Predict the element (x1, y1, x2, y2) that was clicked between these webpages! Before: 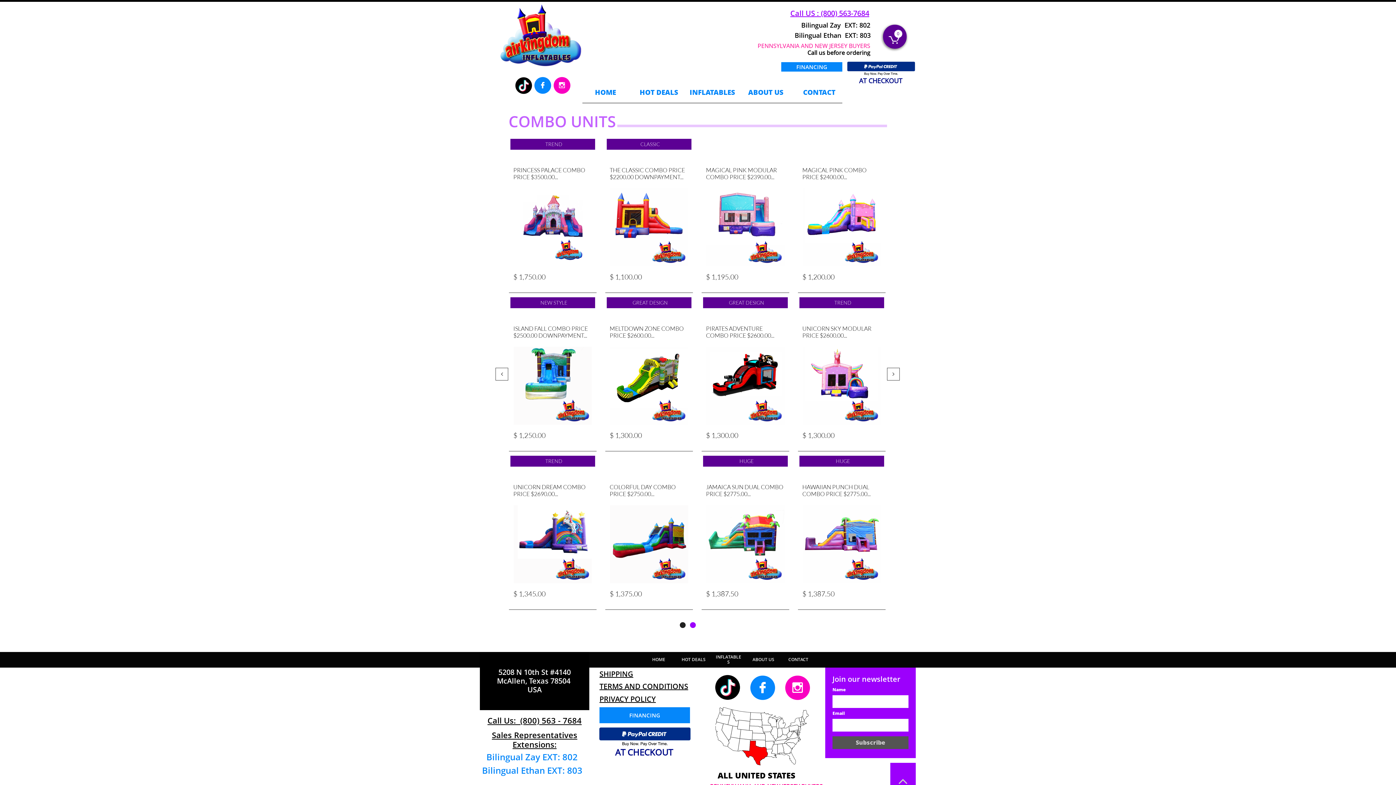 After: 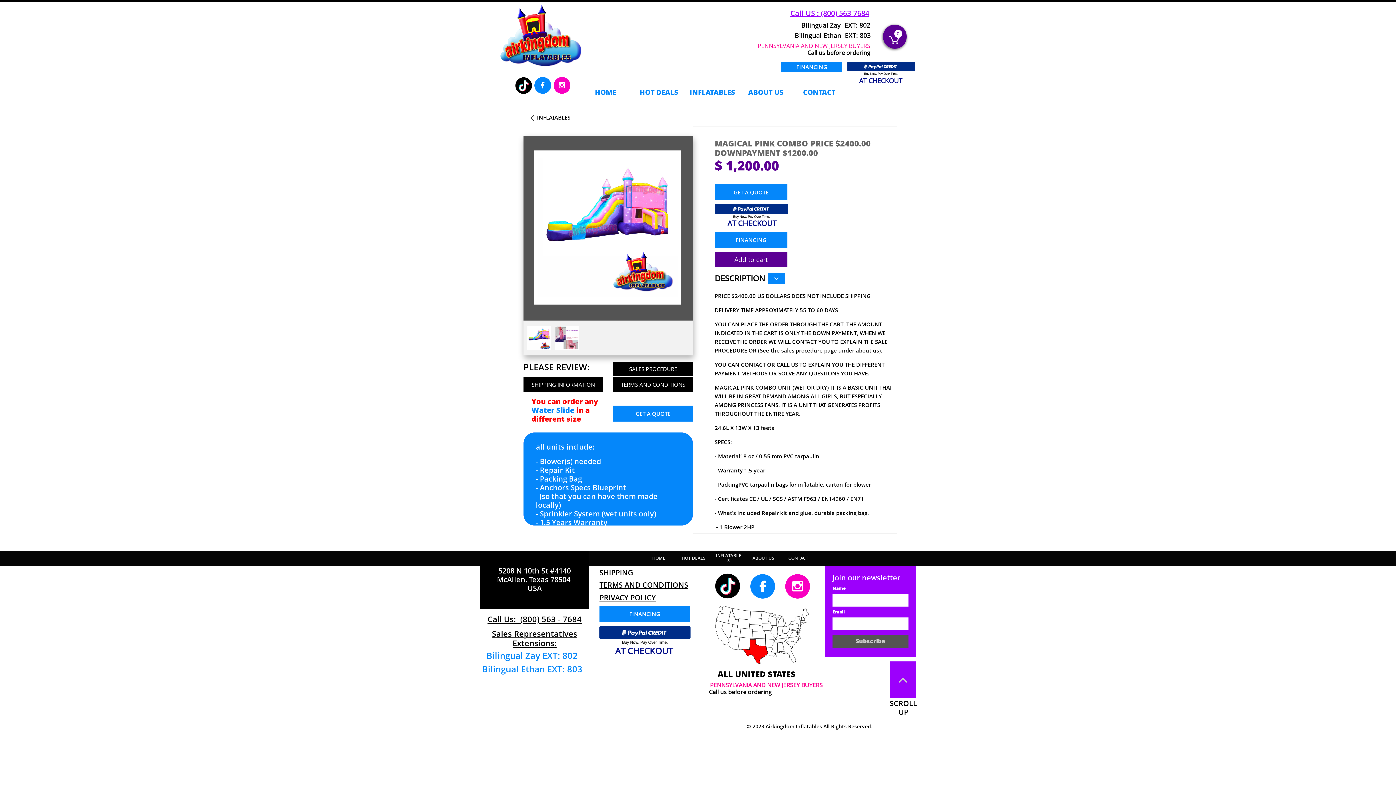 Action: bbox: (798, 137, 885, 293) label: $ 1,200.00
MAGICAL PINK COMBO PRICE $2400.00...